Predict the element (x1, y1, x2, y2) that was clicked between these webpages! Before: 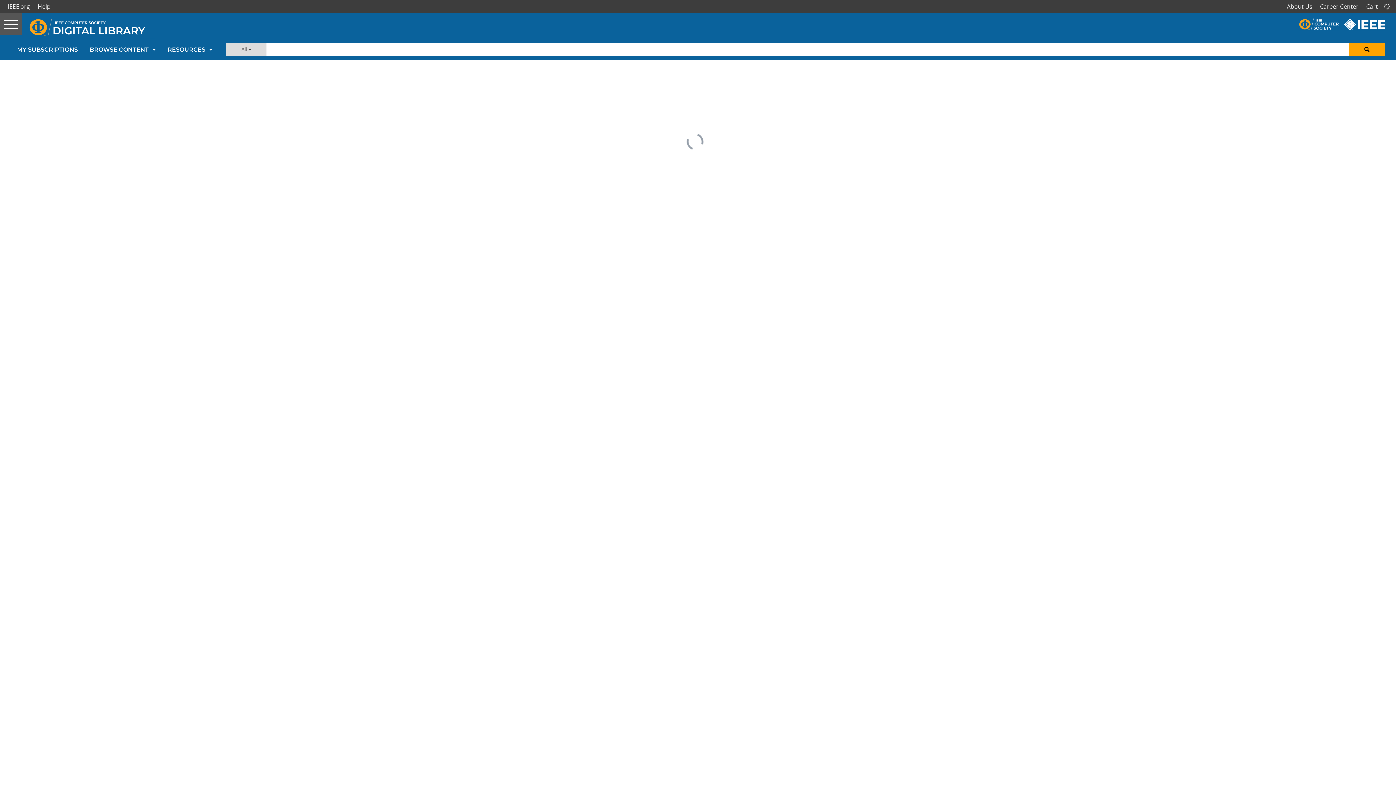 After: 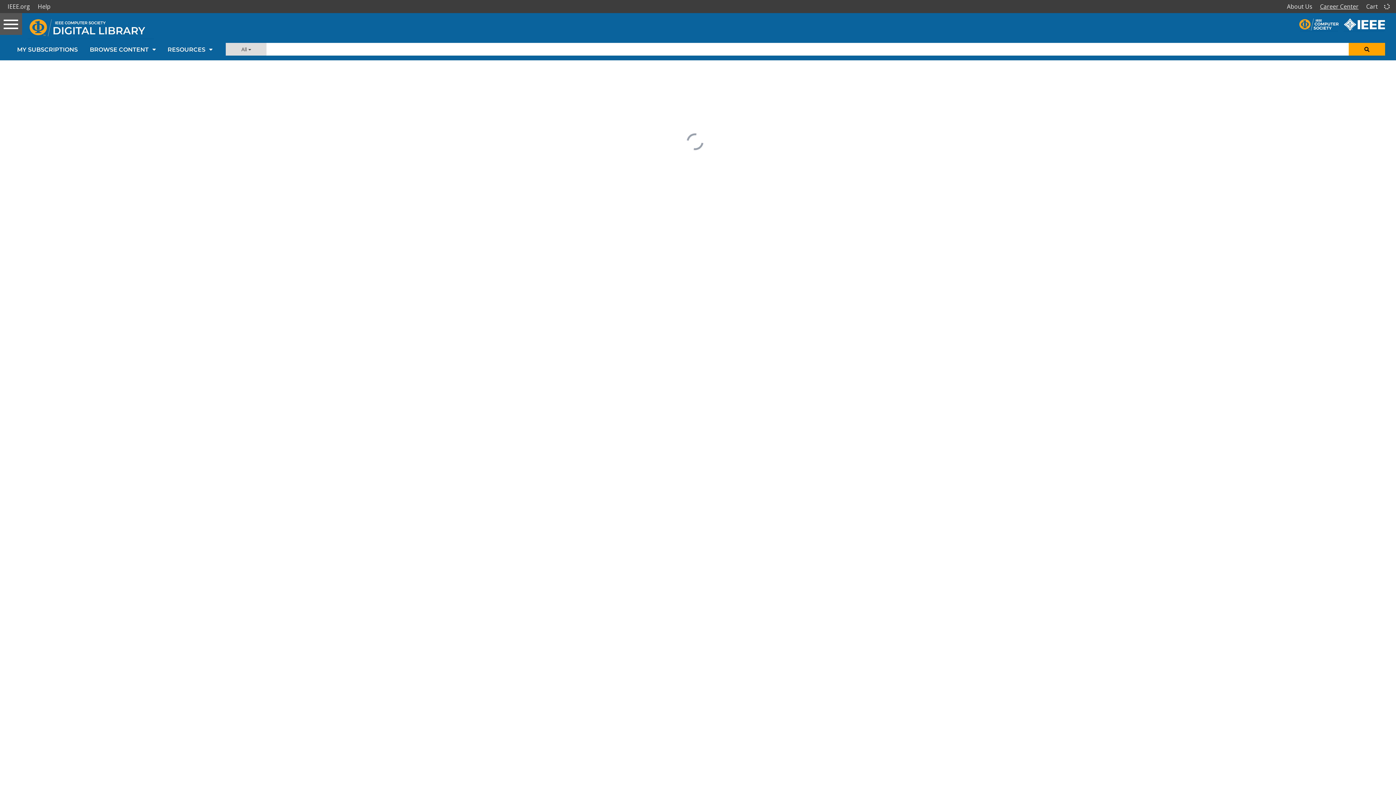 Action: label: Career Center bbox: (1318, 0, 1364, 13)